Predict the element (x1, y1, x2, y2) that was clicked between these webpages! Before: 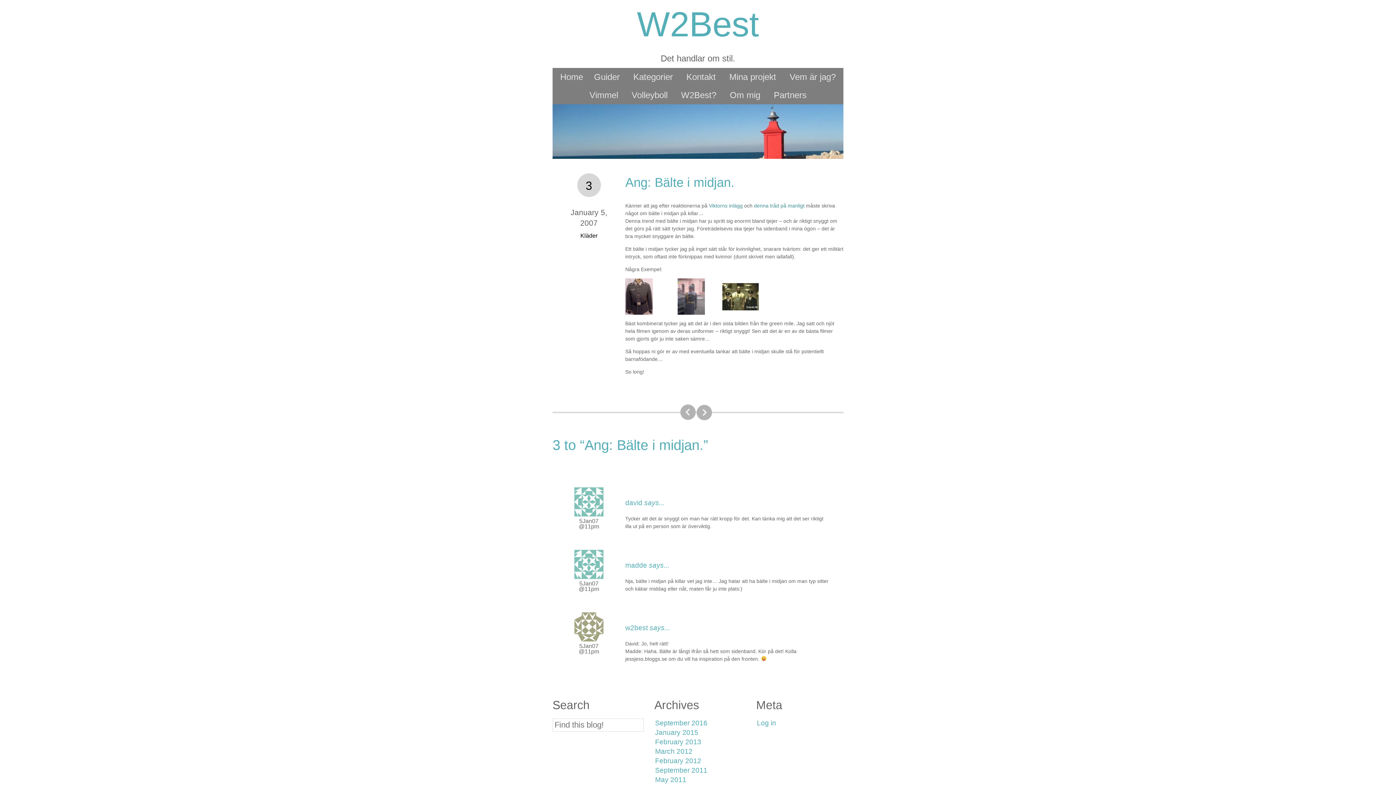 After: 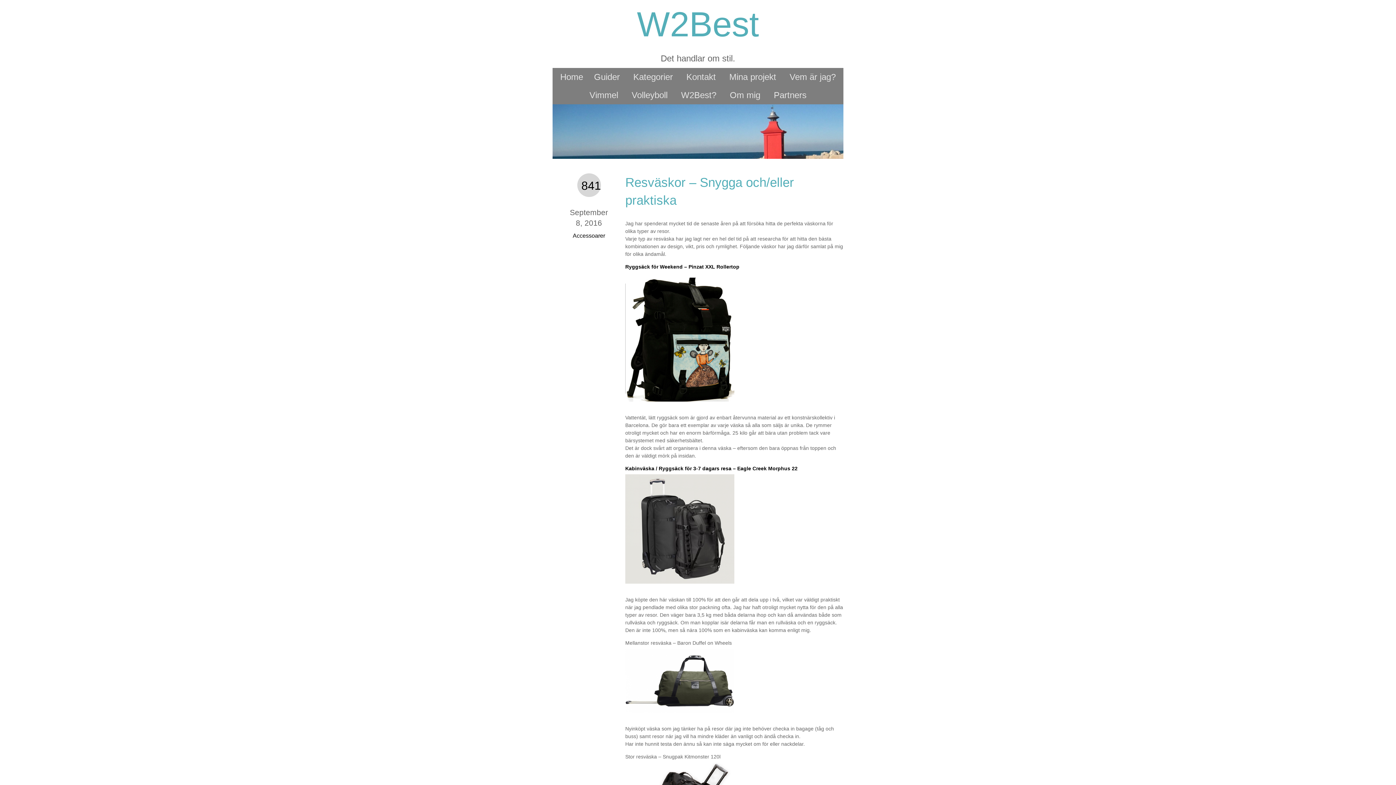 Action: bbox: (558, 69, 585, 84) label: Home